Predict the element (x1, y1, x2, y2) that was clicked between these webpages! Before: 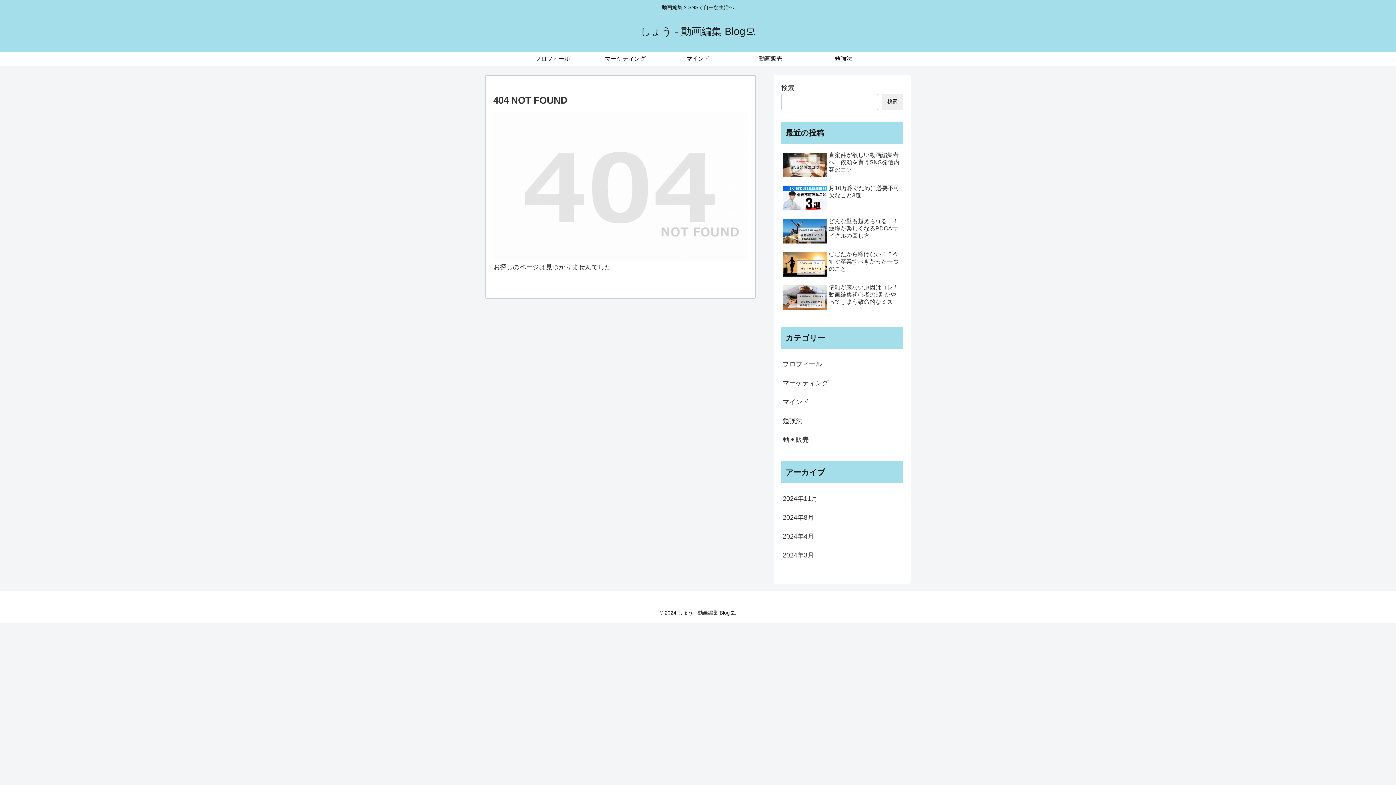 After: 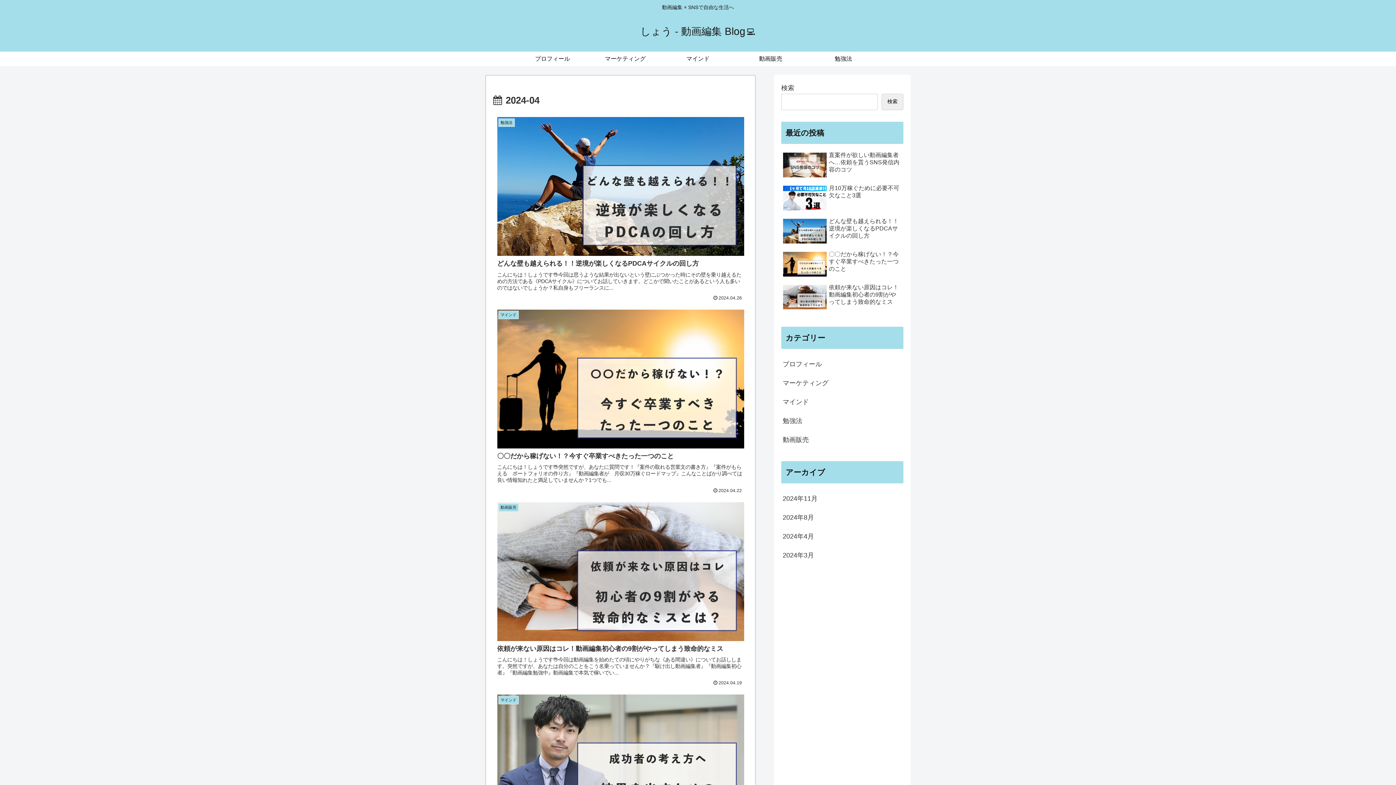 Action: bbox: (781, 527, 903, 546) label: 2024年4月